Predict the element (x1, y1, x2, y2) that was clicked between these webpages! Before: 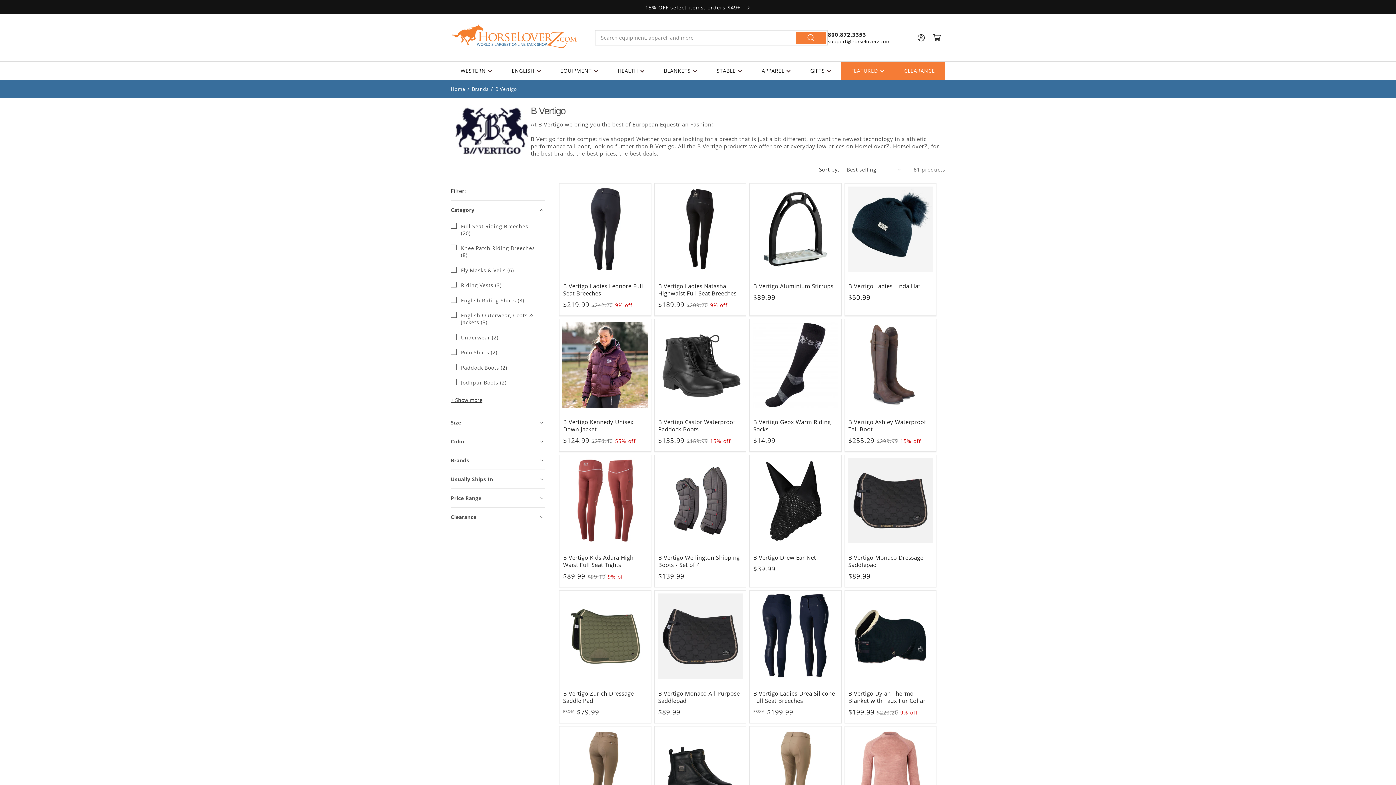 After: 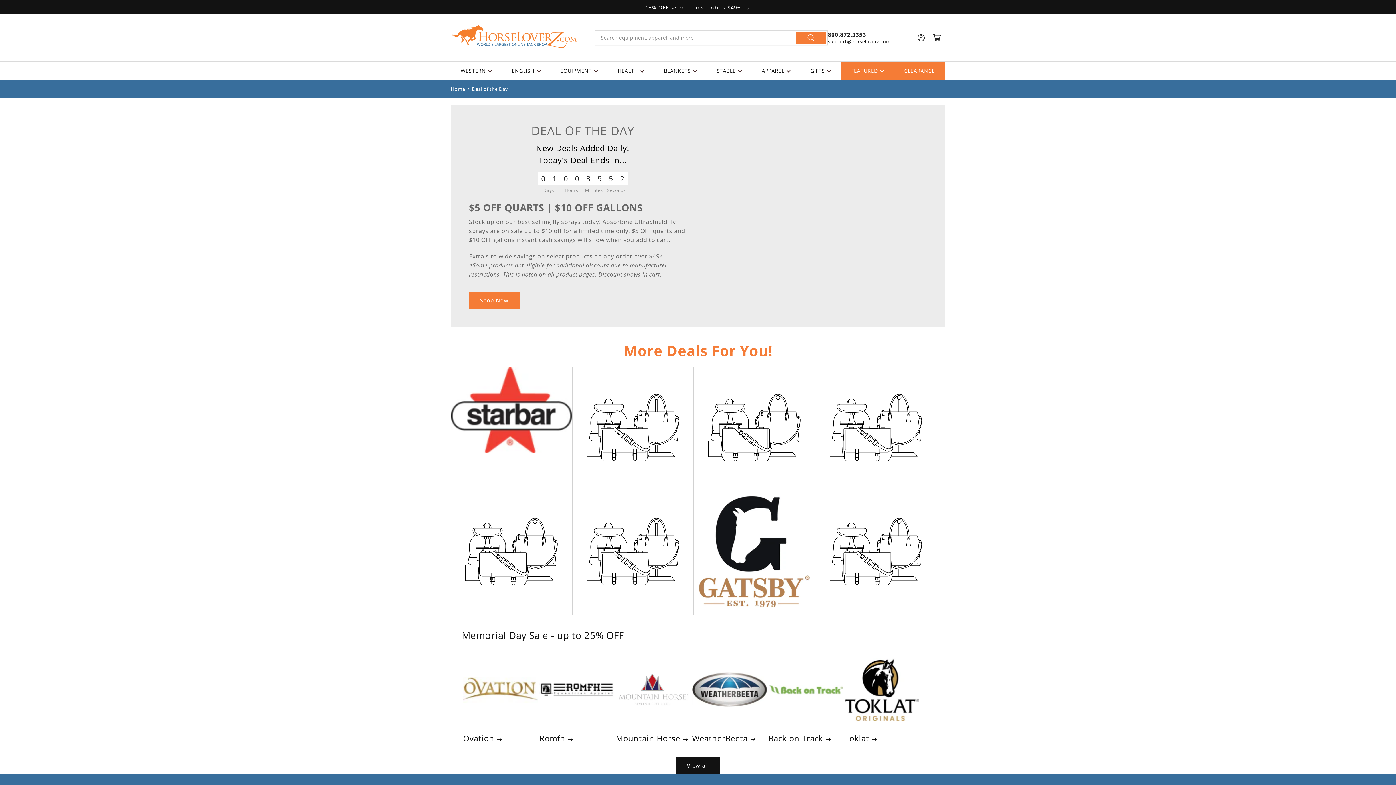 Action: label: 15% OFF select items. orders $49+  bbox: (455, 0, 941, 13)